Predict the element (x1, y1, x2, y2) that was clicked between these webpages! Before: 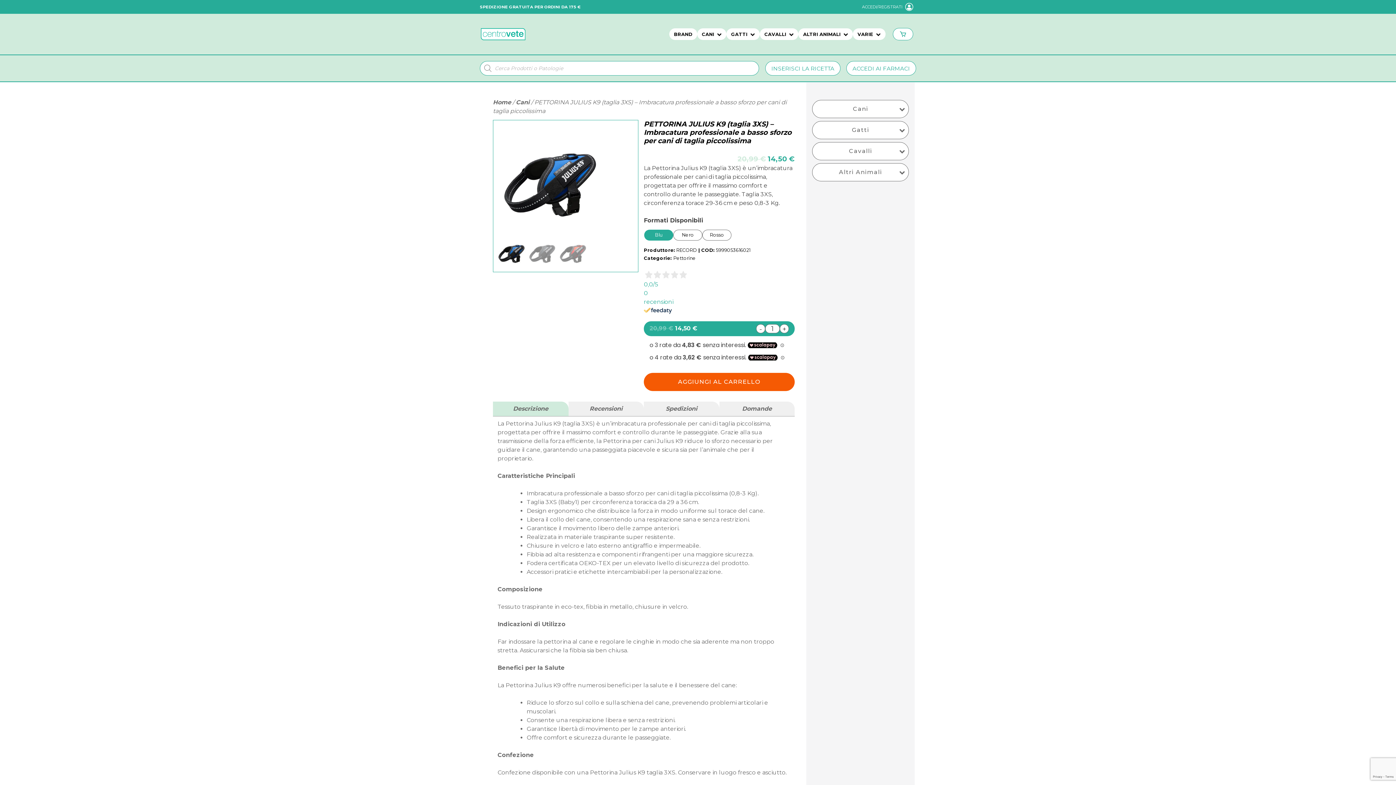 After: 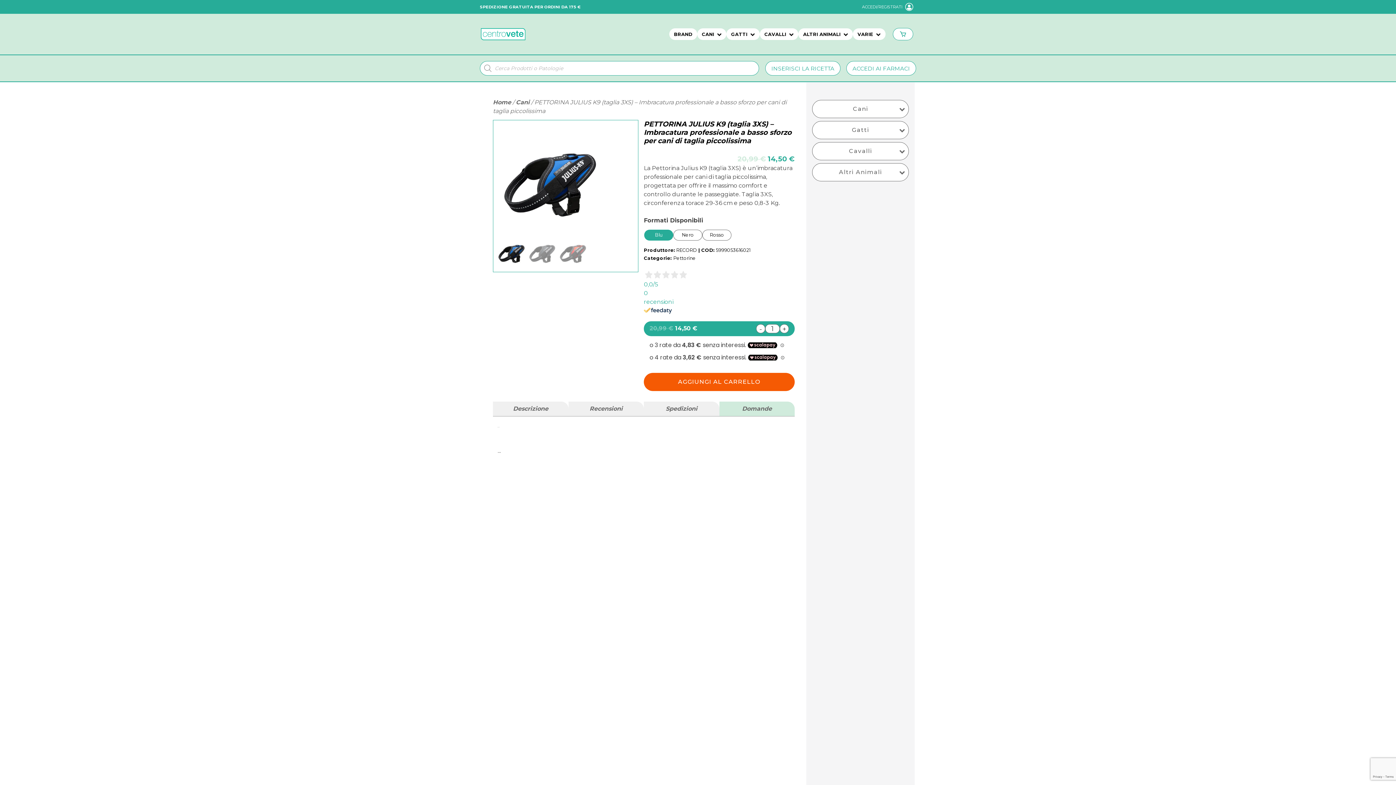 Action: bbox: (719, 401, 794, 416) label: Domande